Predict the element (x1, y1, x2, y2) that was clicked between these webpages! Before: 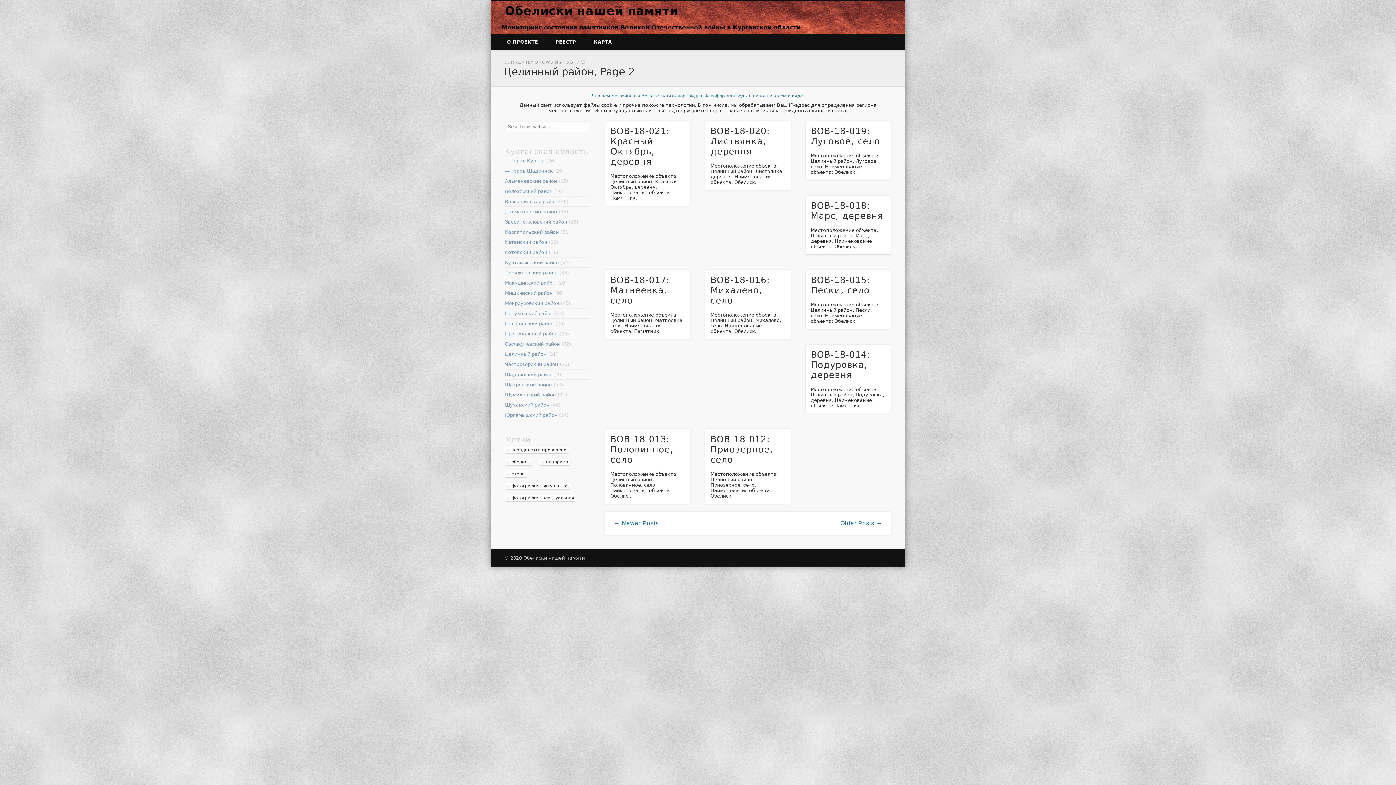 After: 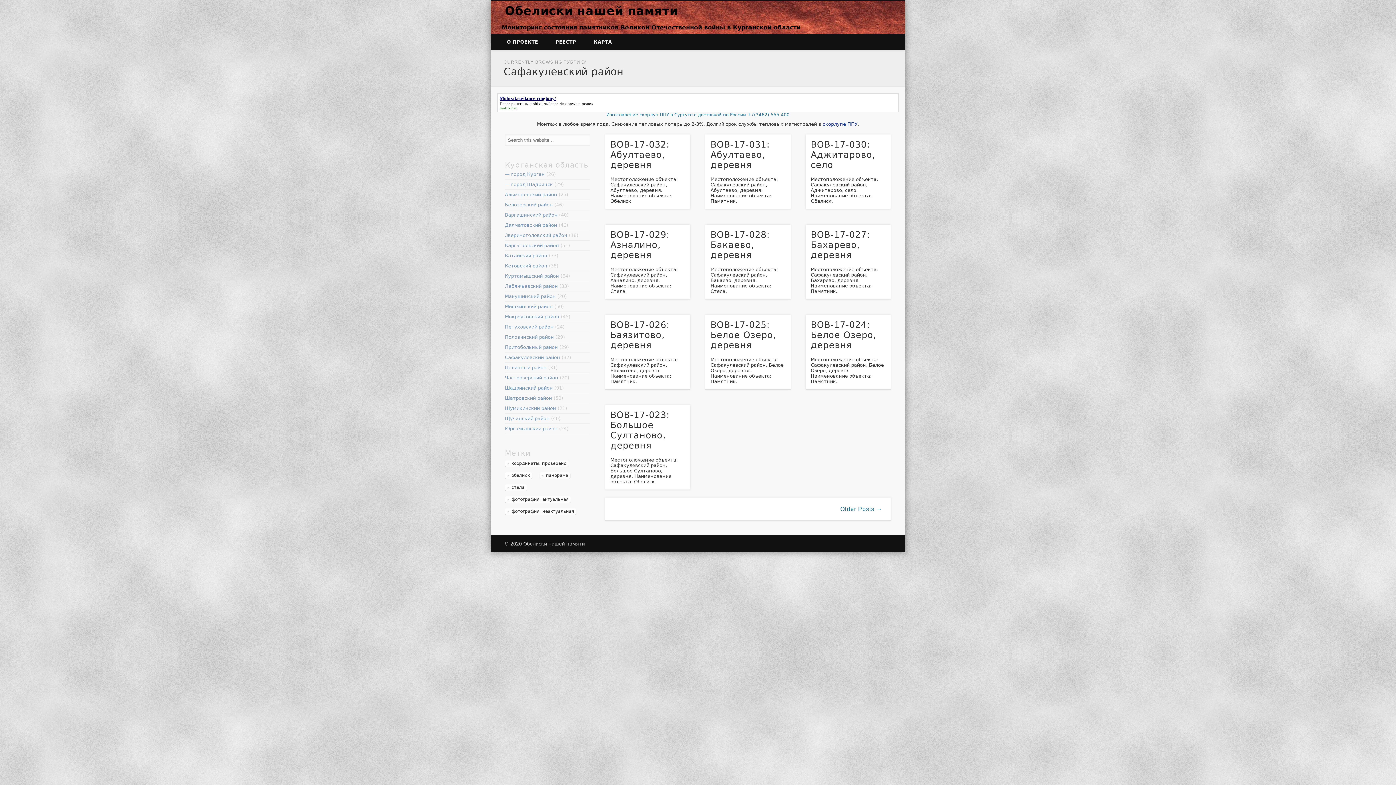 Action: bbox: (505, 341, 560, 346) label: Сафакулевский район